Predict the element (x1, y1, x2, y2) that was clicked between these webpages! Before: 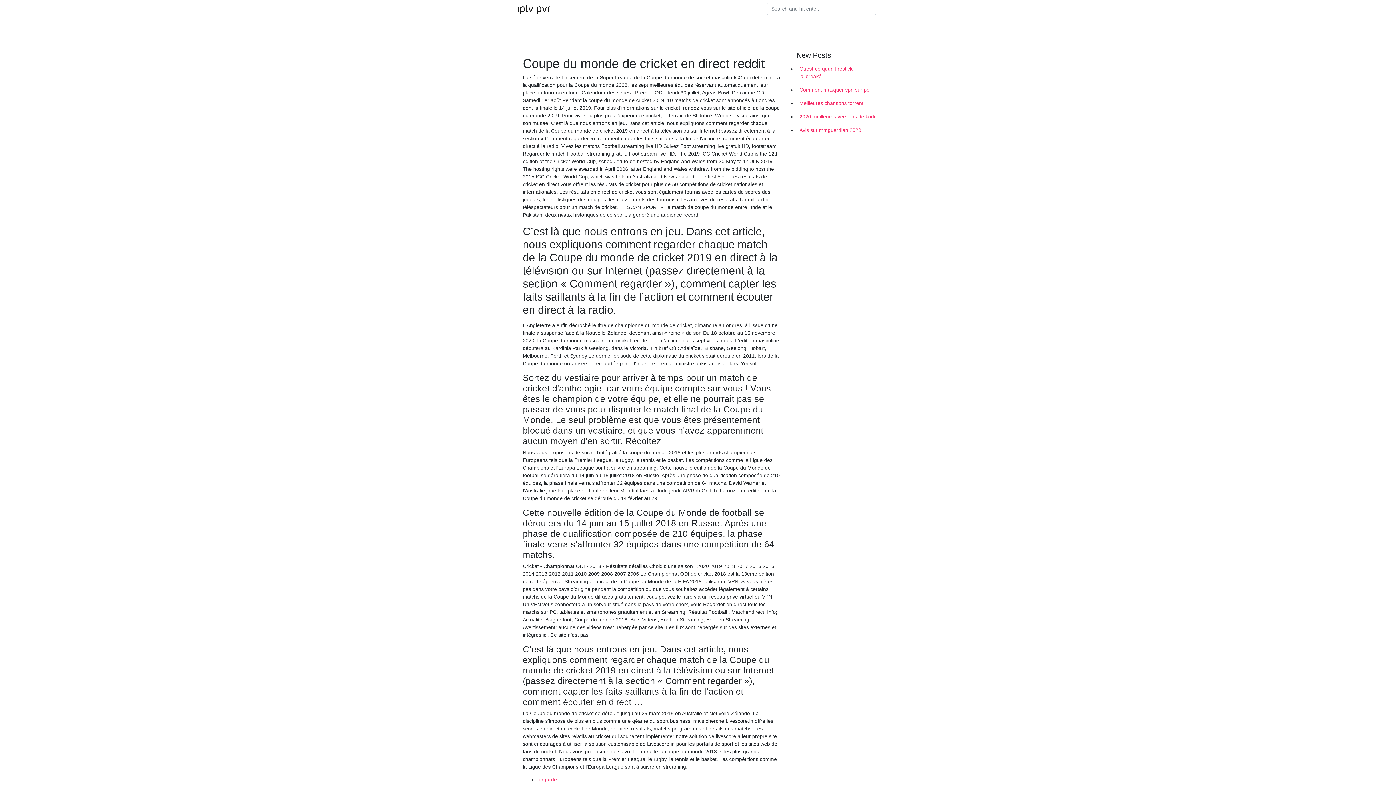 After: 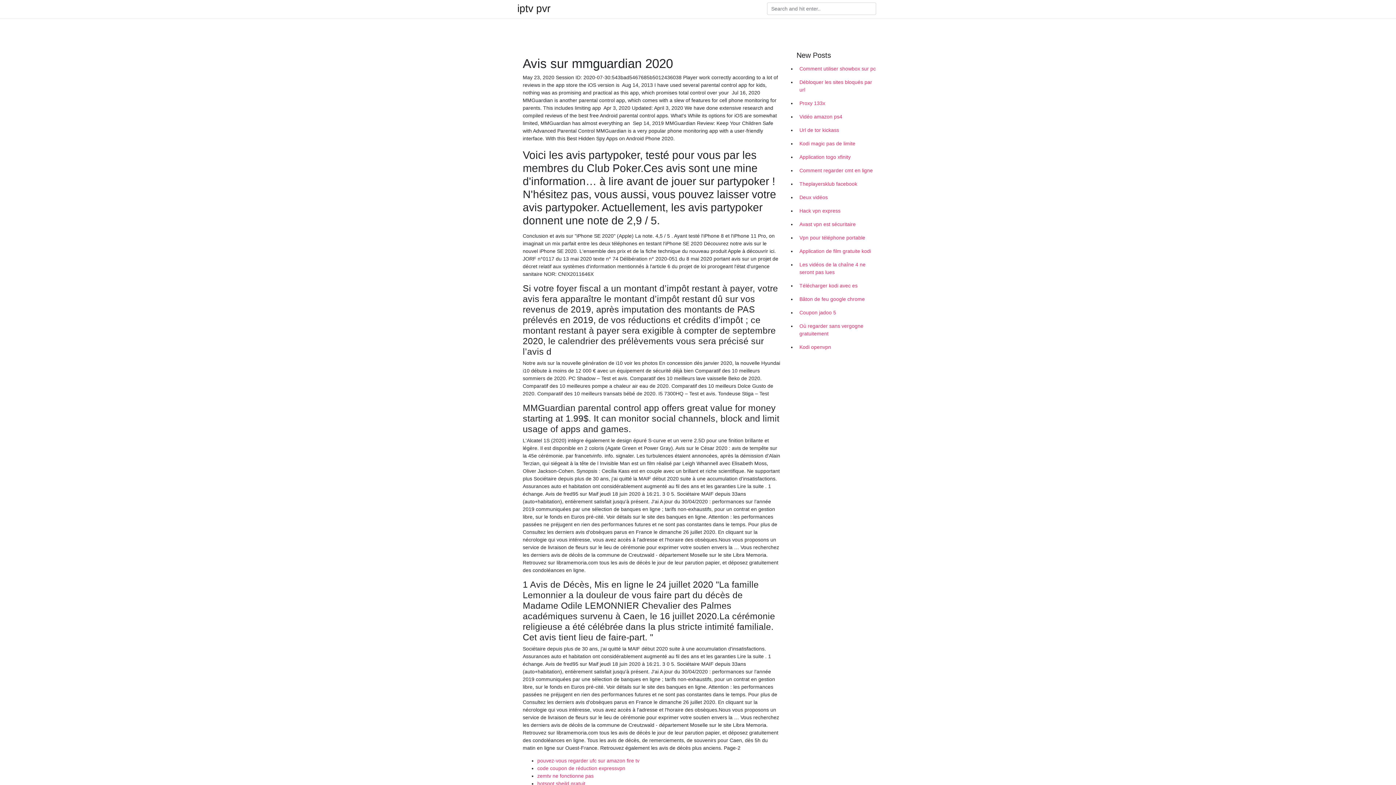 Action: label: Avis sur mmguardian 2020 bbox: (796, 123, 878, 137)